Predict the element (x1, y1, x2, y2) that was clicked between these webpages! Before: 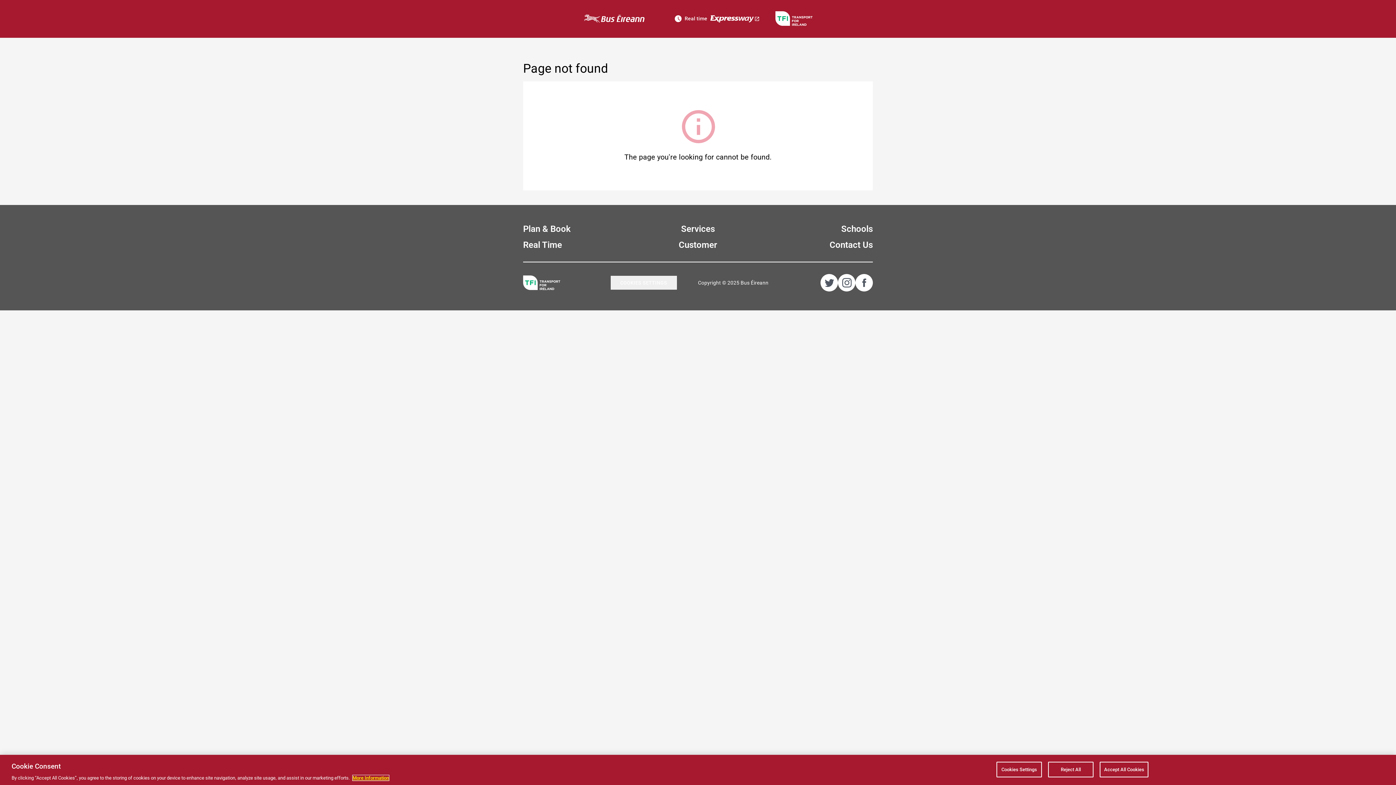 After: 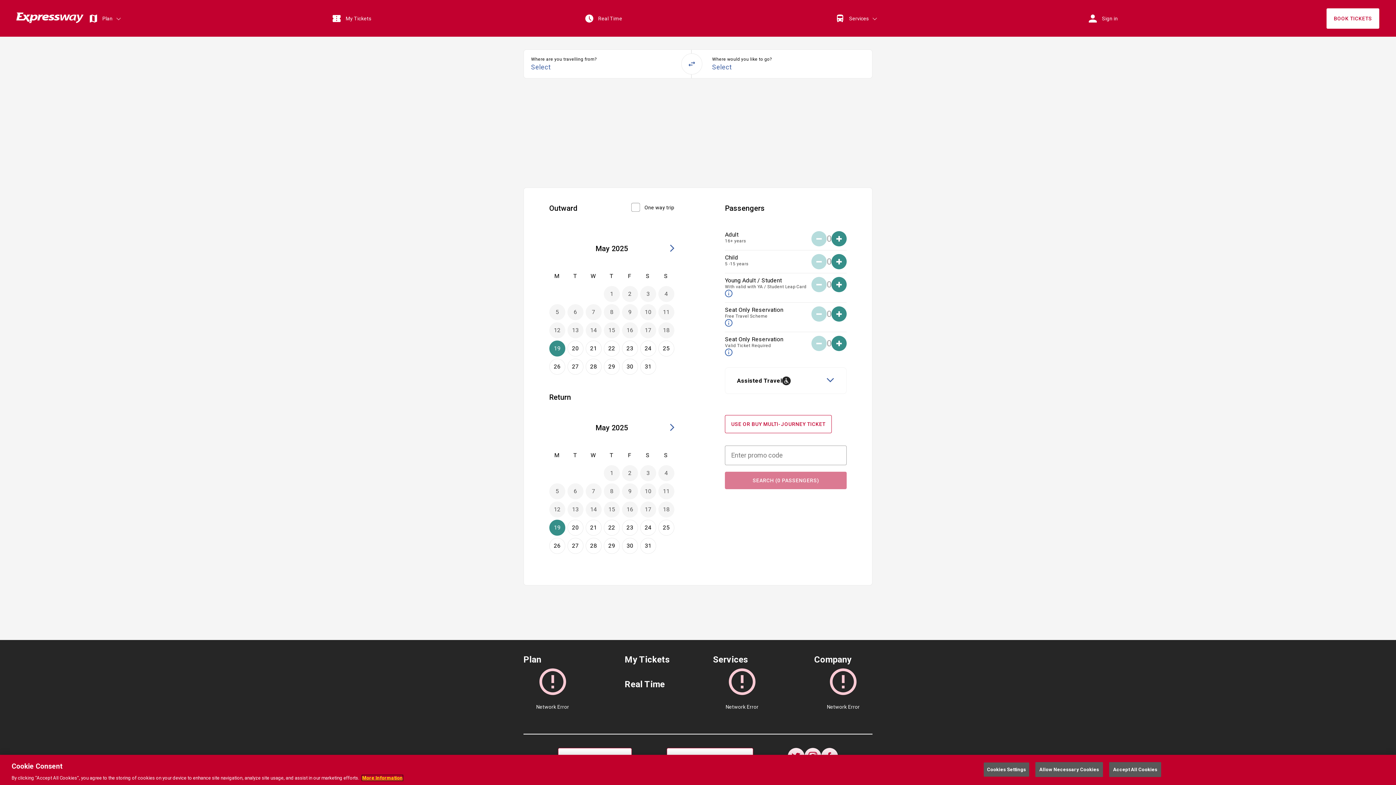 Action: label: Plan & Book bbox: (523, 224, 570, 234)